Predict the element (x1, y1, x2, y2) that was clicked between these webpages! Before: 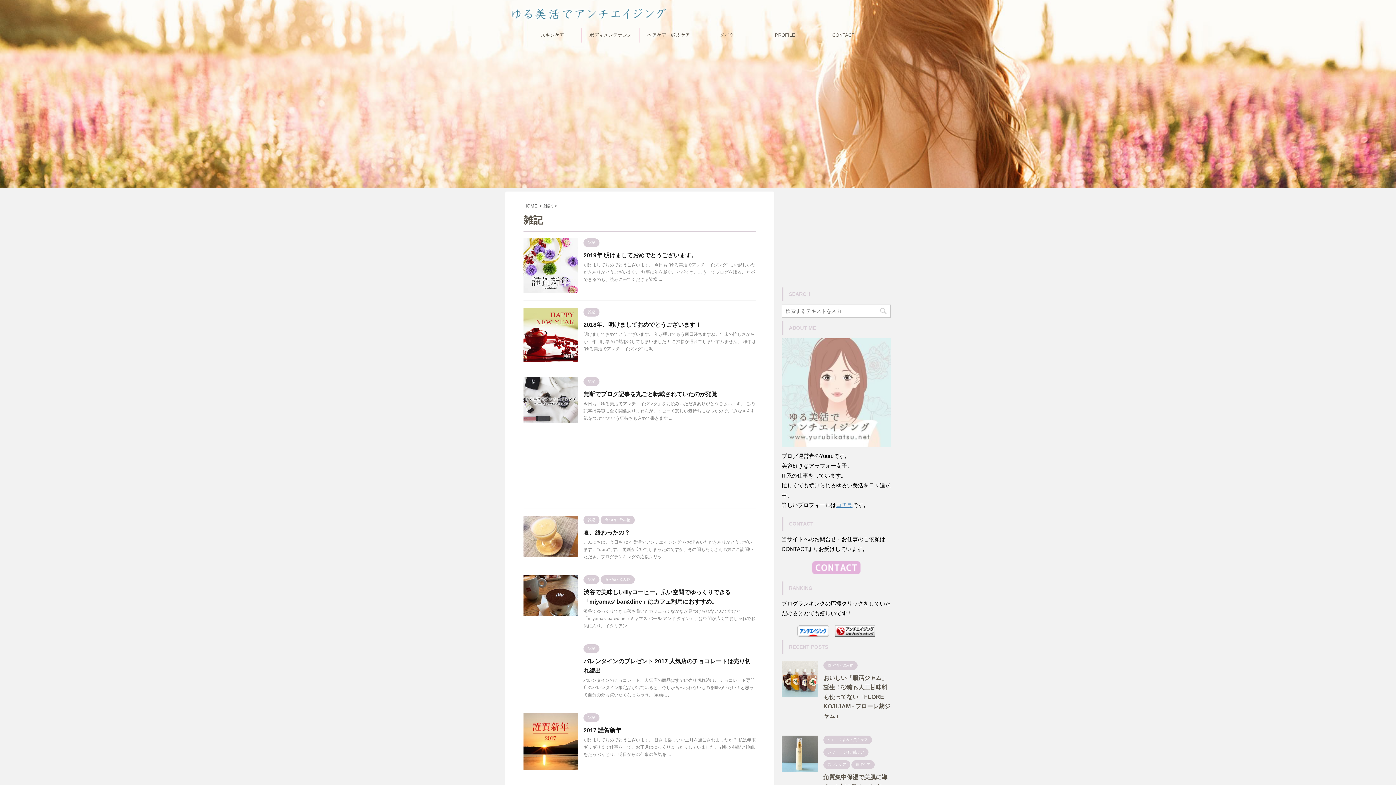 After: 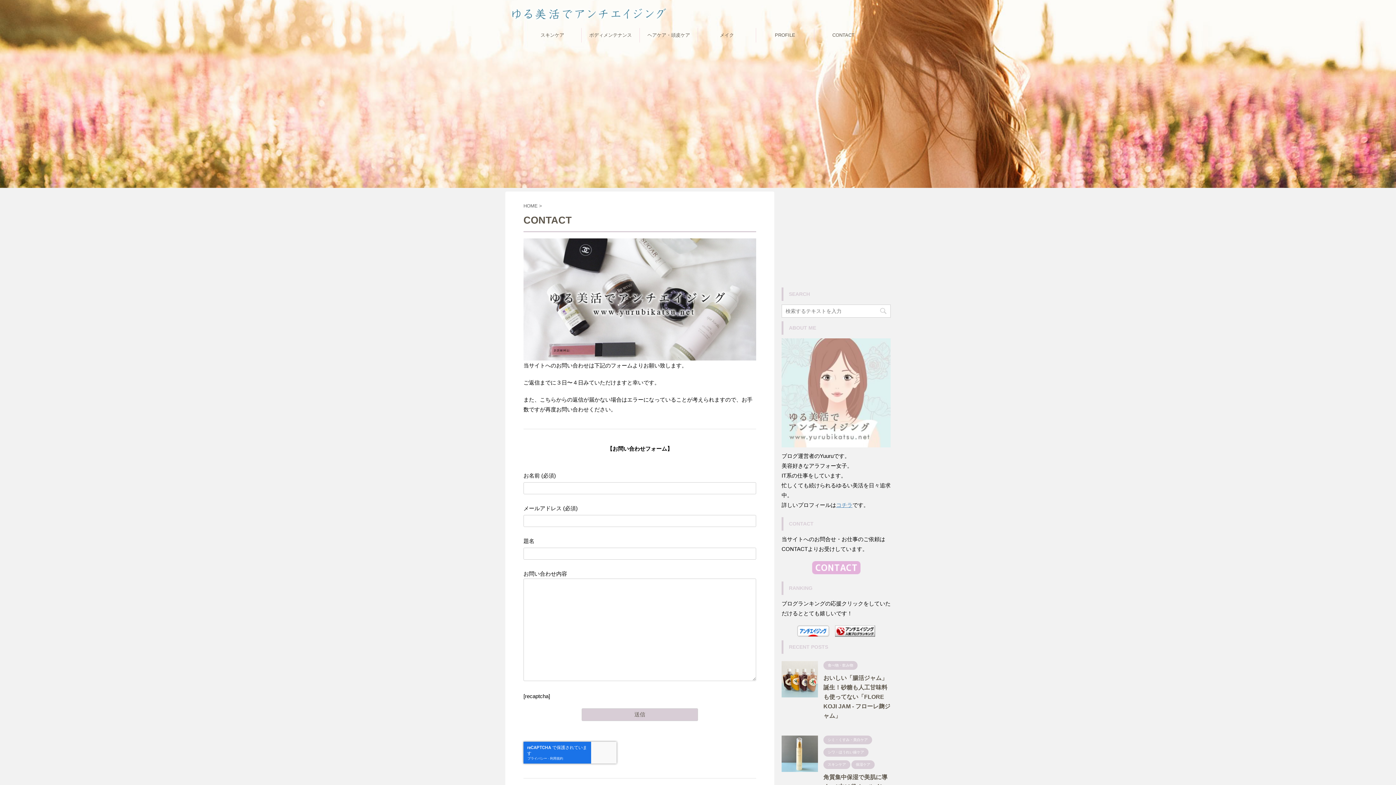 Action: bbox: (781, 561, 890, 574)